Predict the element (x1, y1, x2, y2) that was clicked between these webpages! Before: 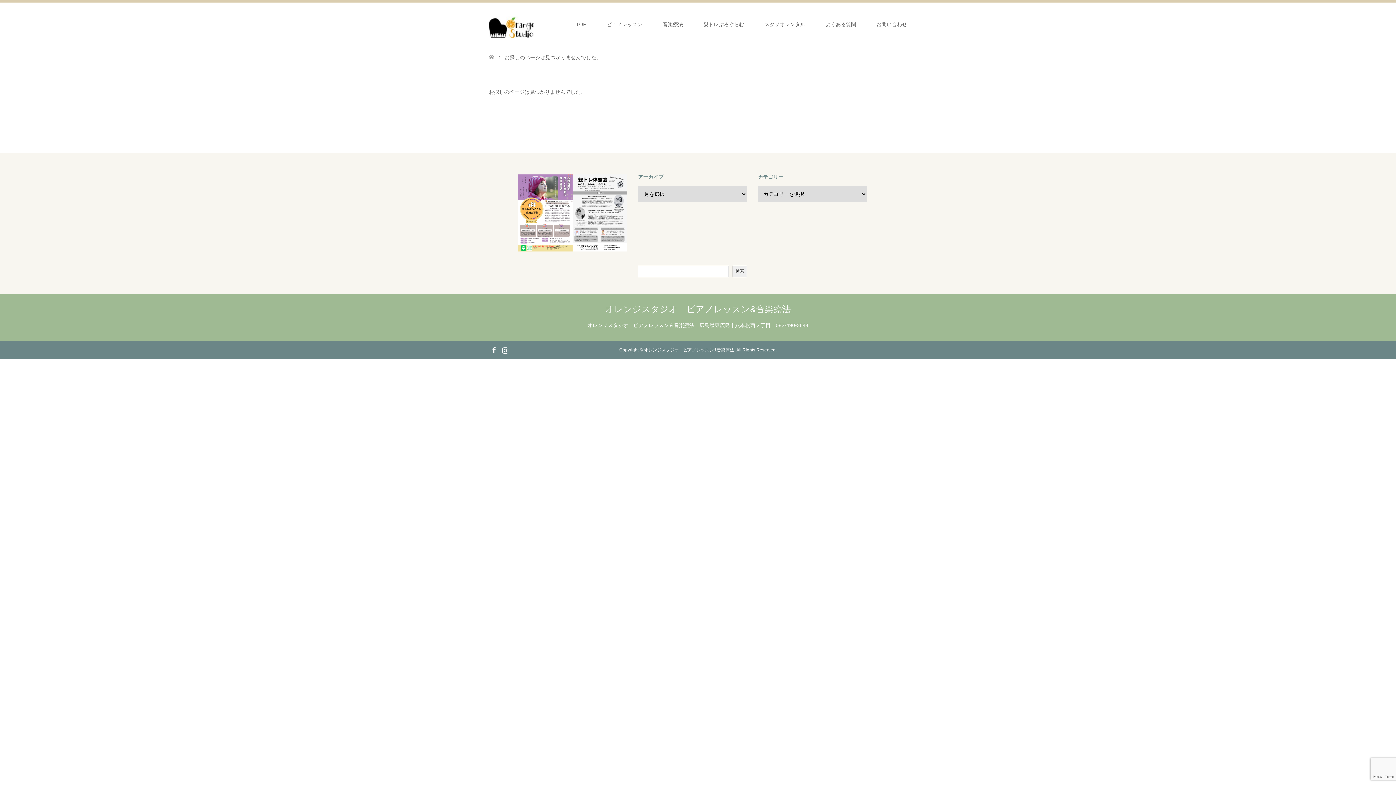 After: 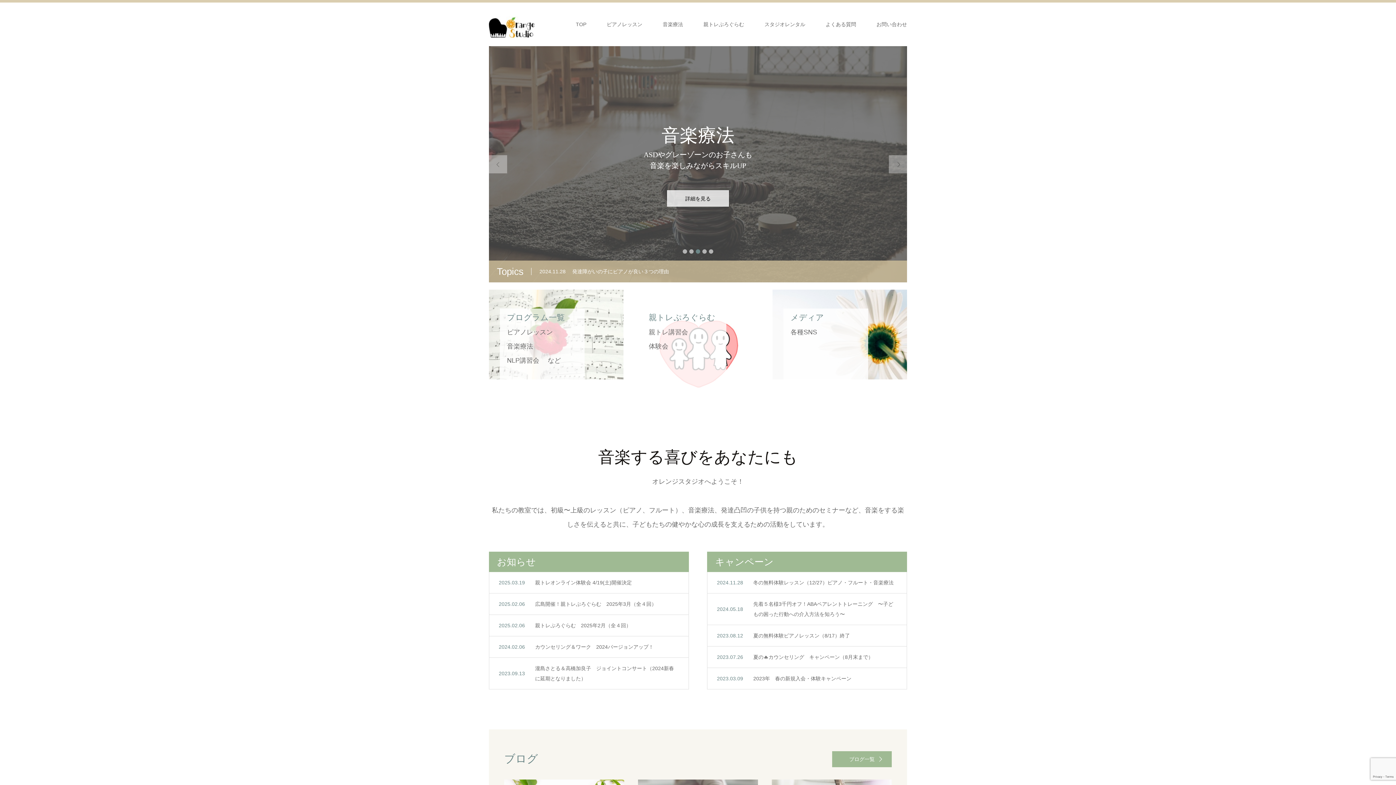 Action: label: オレンジスタジオ　ピアノレッスン&音楽療法 bbox: (605, 304, 791, 314)